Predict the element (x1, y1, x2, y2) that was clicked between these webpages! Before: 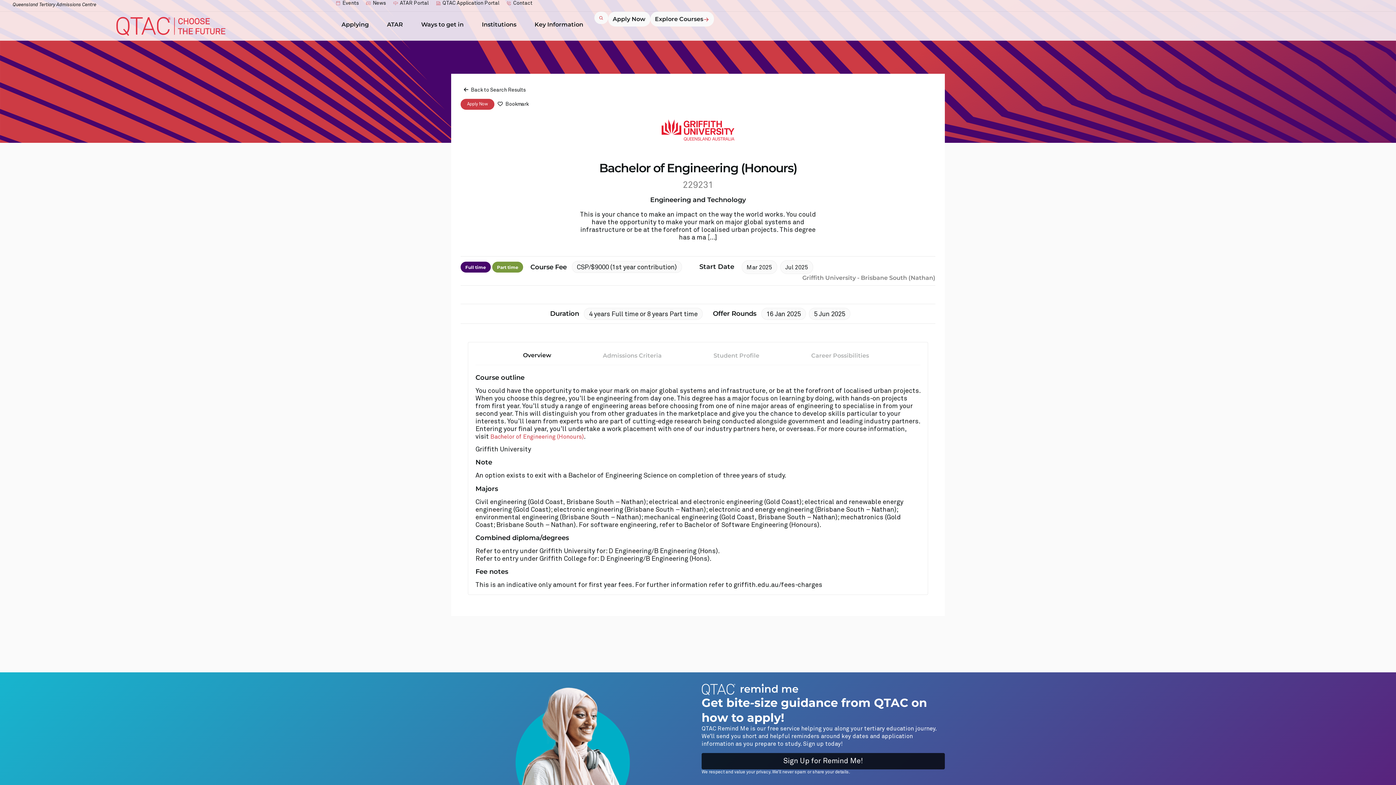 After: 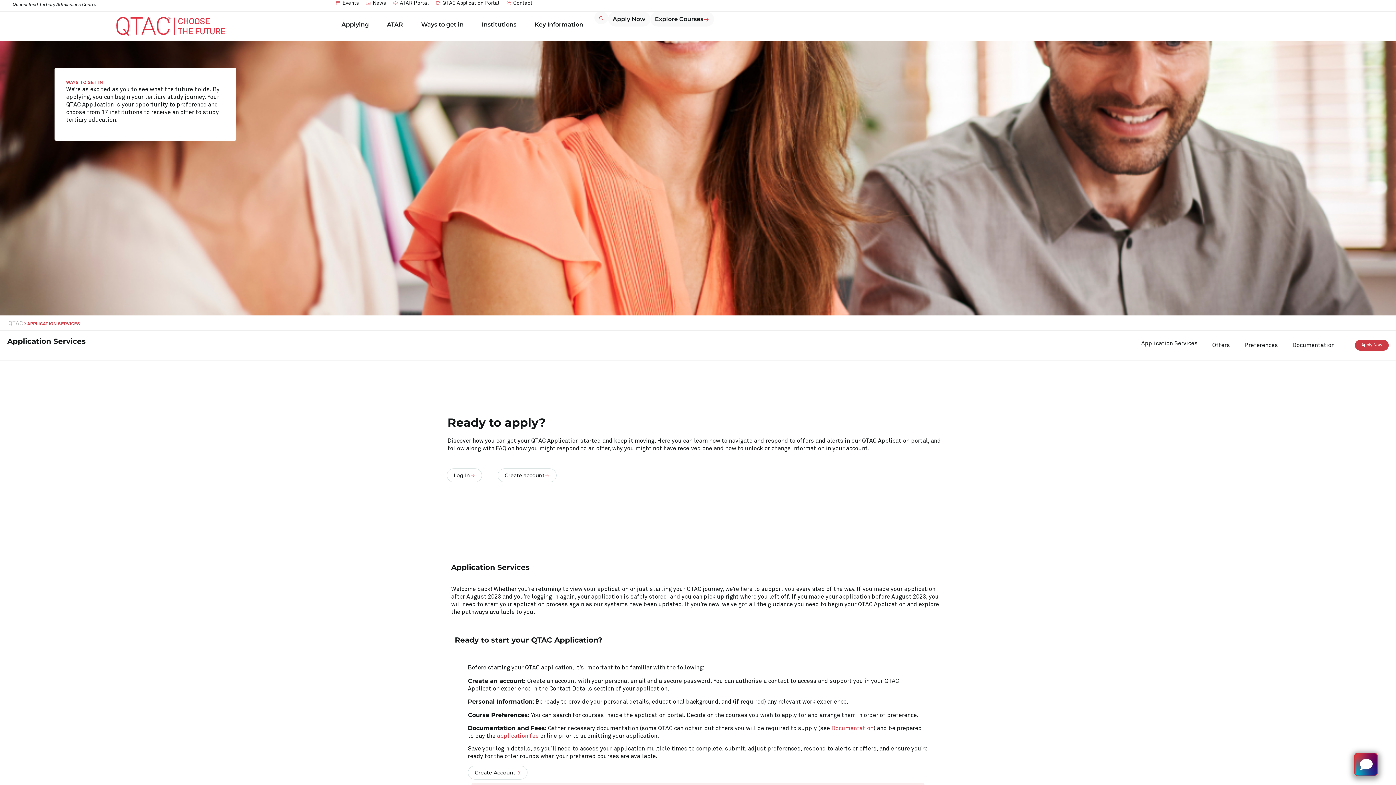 Action: label: Apply Now bbox: (460, 98, 494, 109)